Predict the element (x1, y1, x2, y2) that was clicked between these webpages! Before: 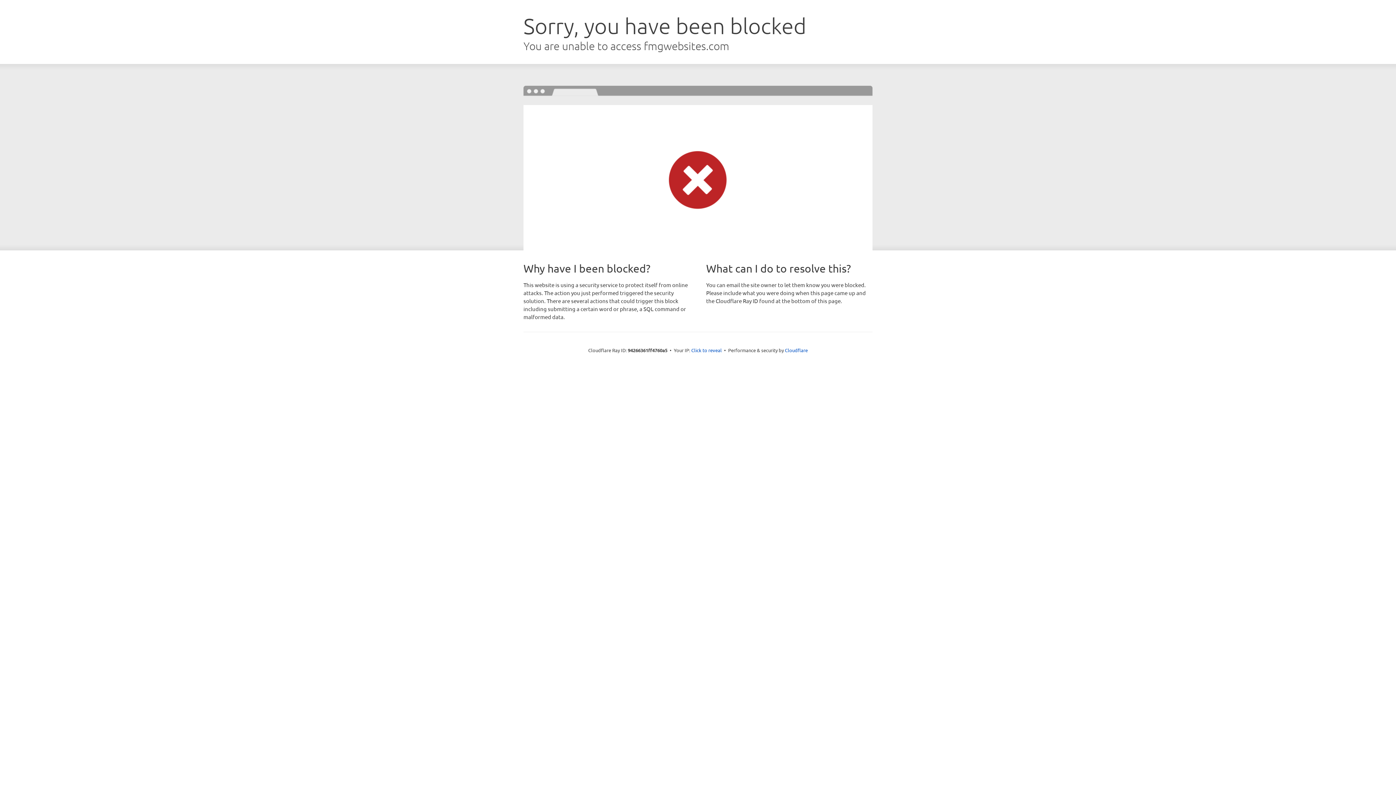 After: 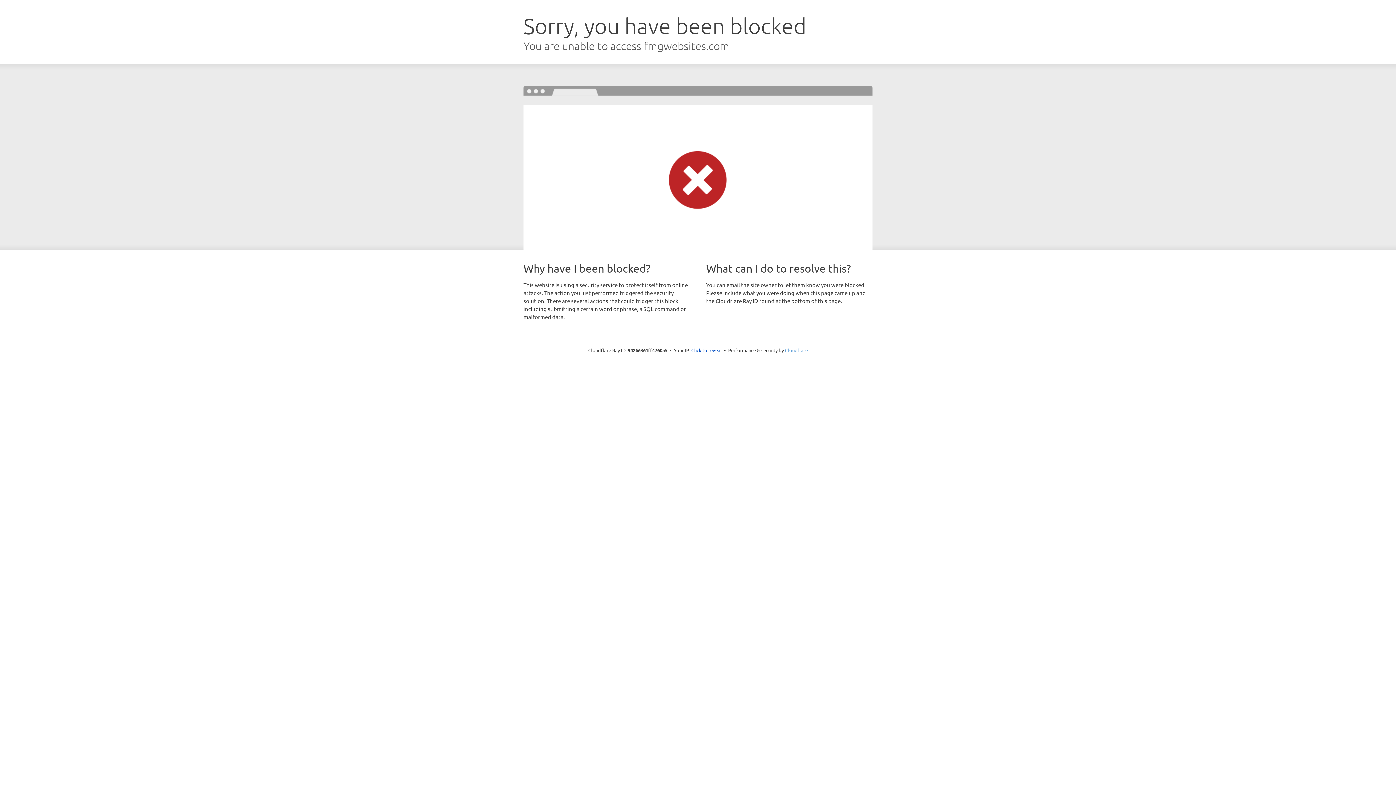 Action: bbox: (785, 347, 808, 353) label: Cloudflare